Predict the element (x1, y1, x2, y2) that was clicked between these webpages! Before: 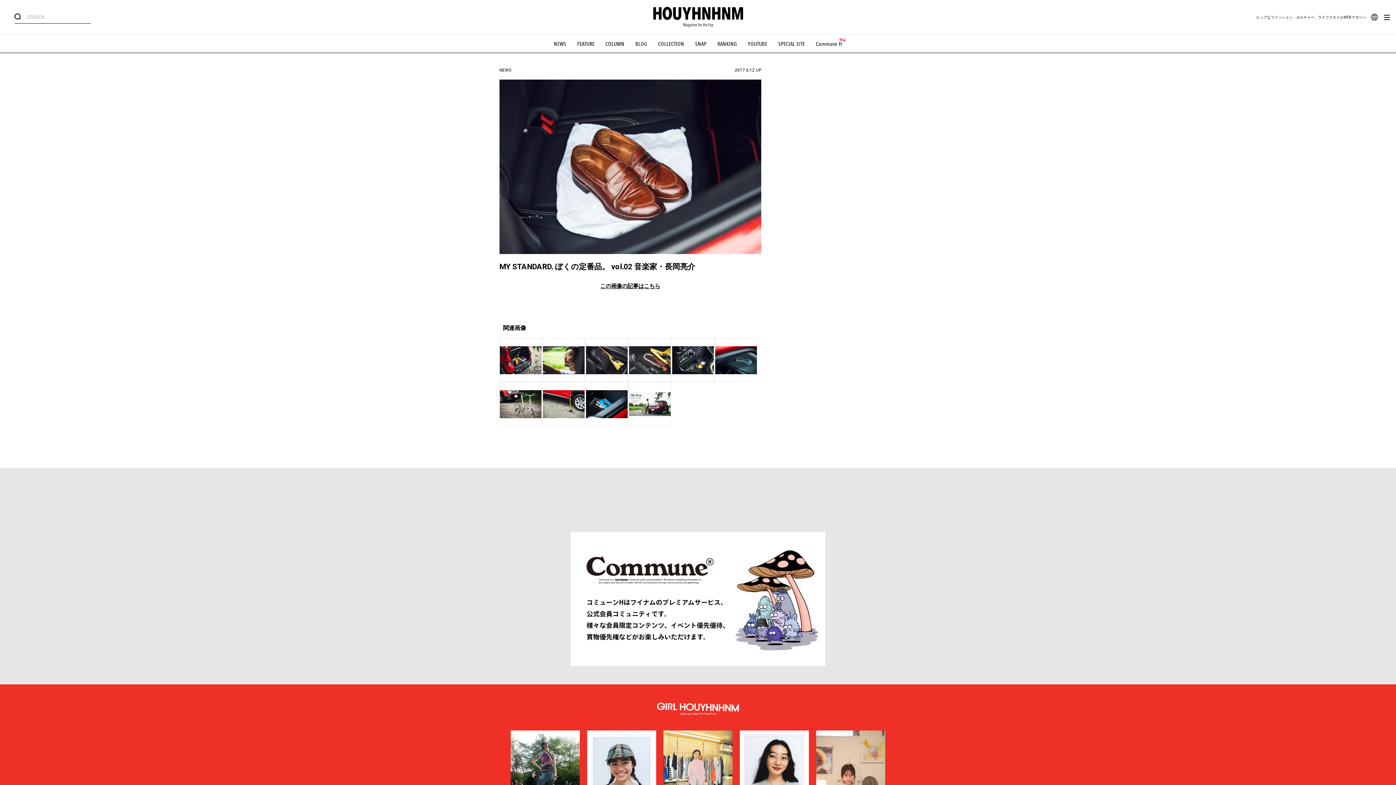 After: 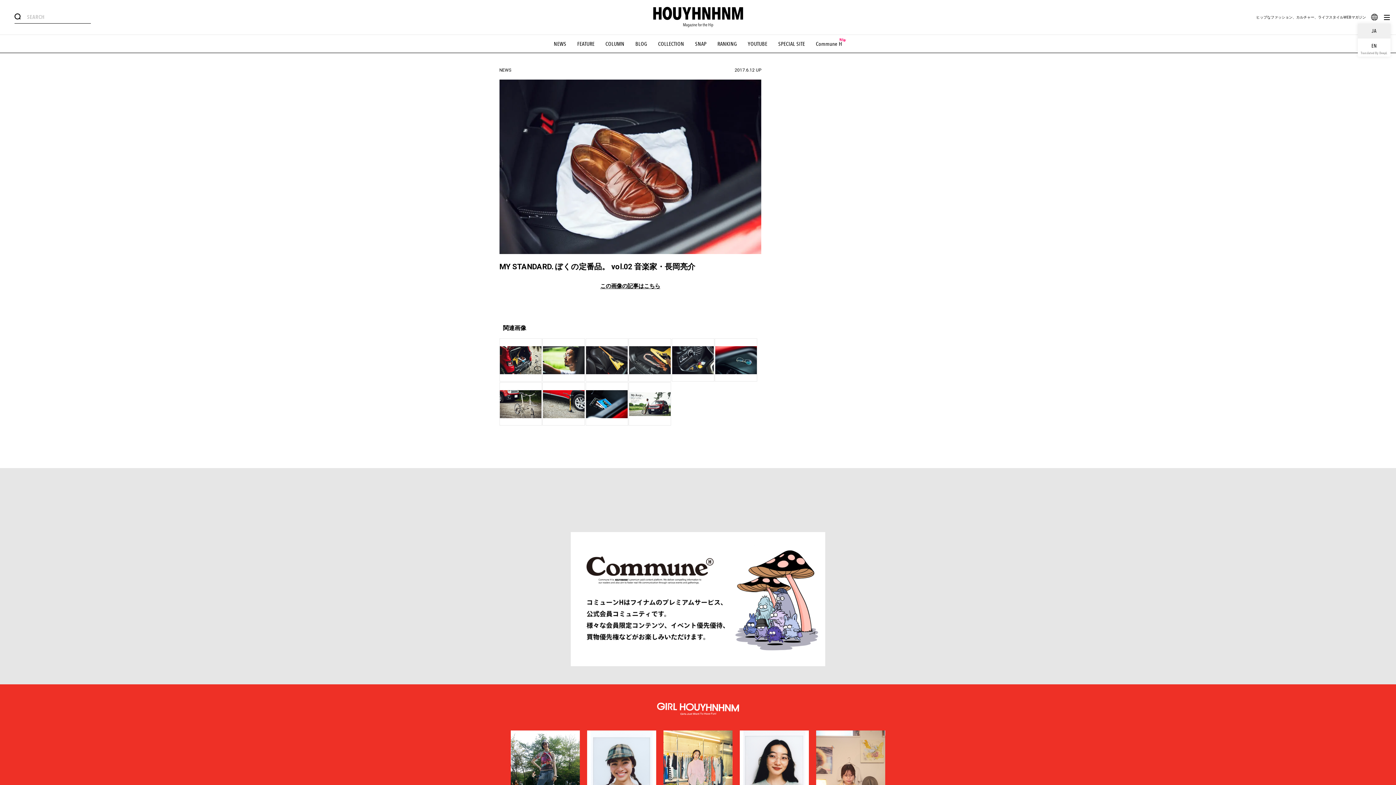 Action: bbox: (1366, 11, 1382, 24)